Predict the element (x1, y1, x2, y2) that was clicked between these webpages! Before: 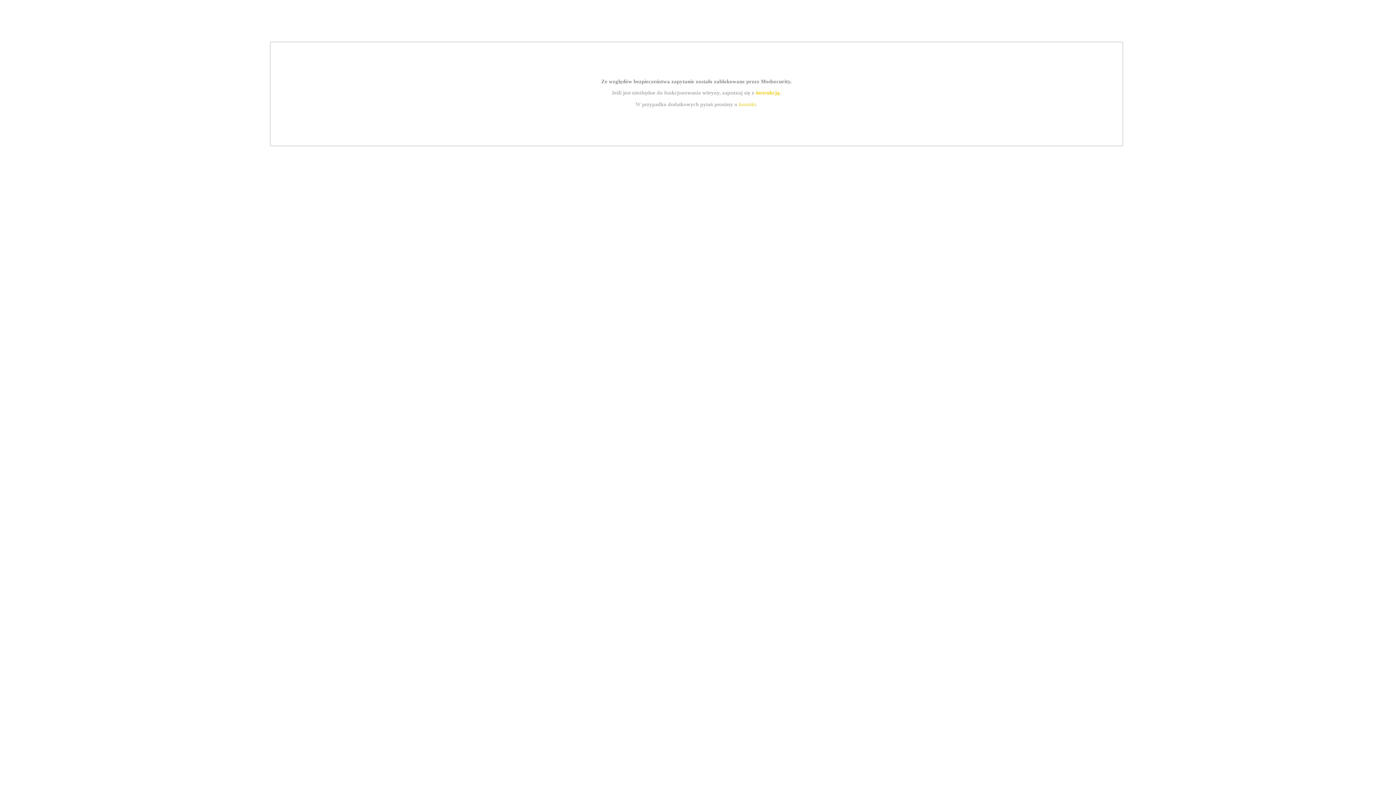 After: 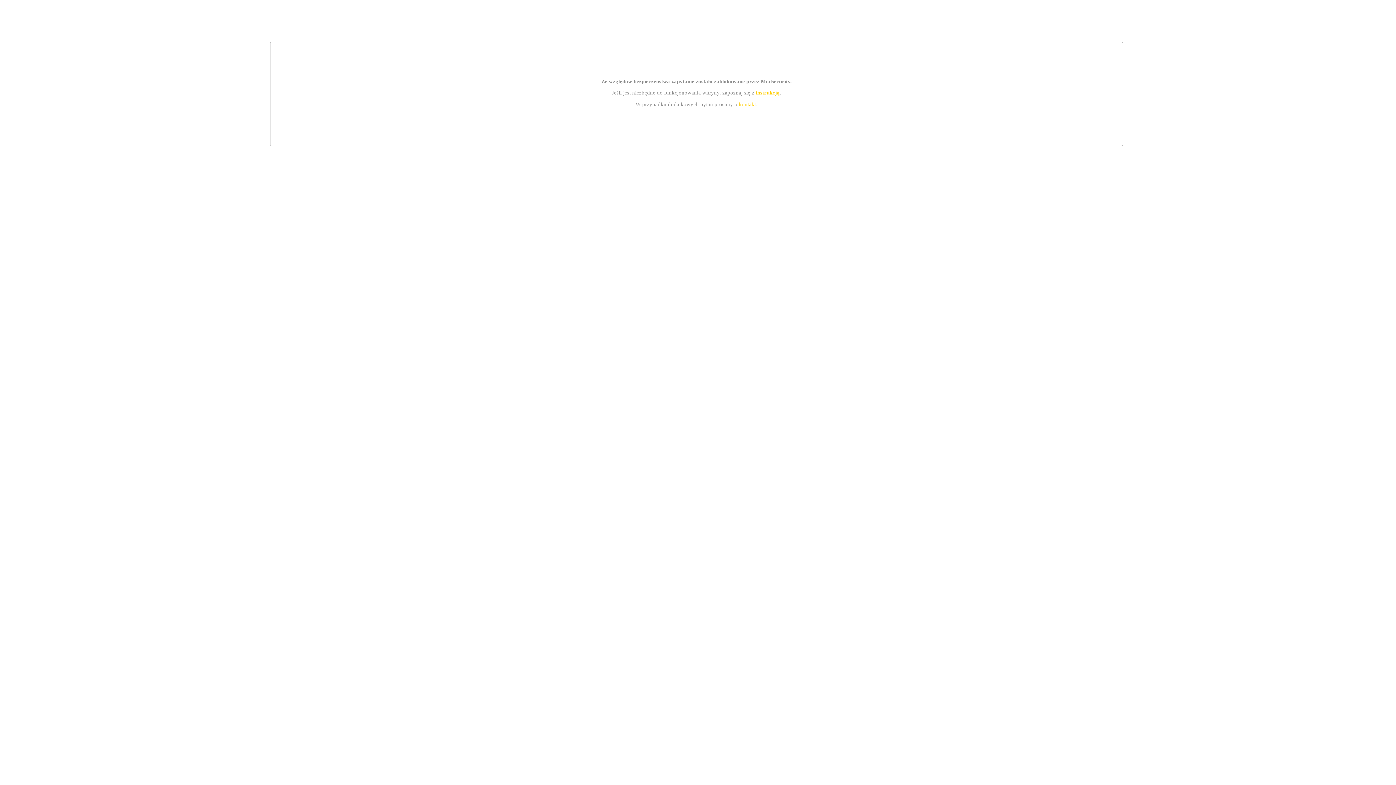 Action: label: instrukcją bbox: (755, 89, 779, 95)